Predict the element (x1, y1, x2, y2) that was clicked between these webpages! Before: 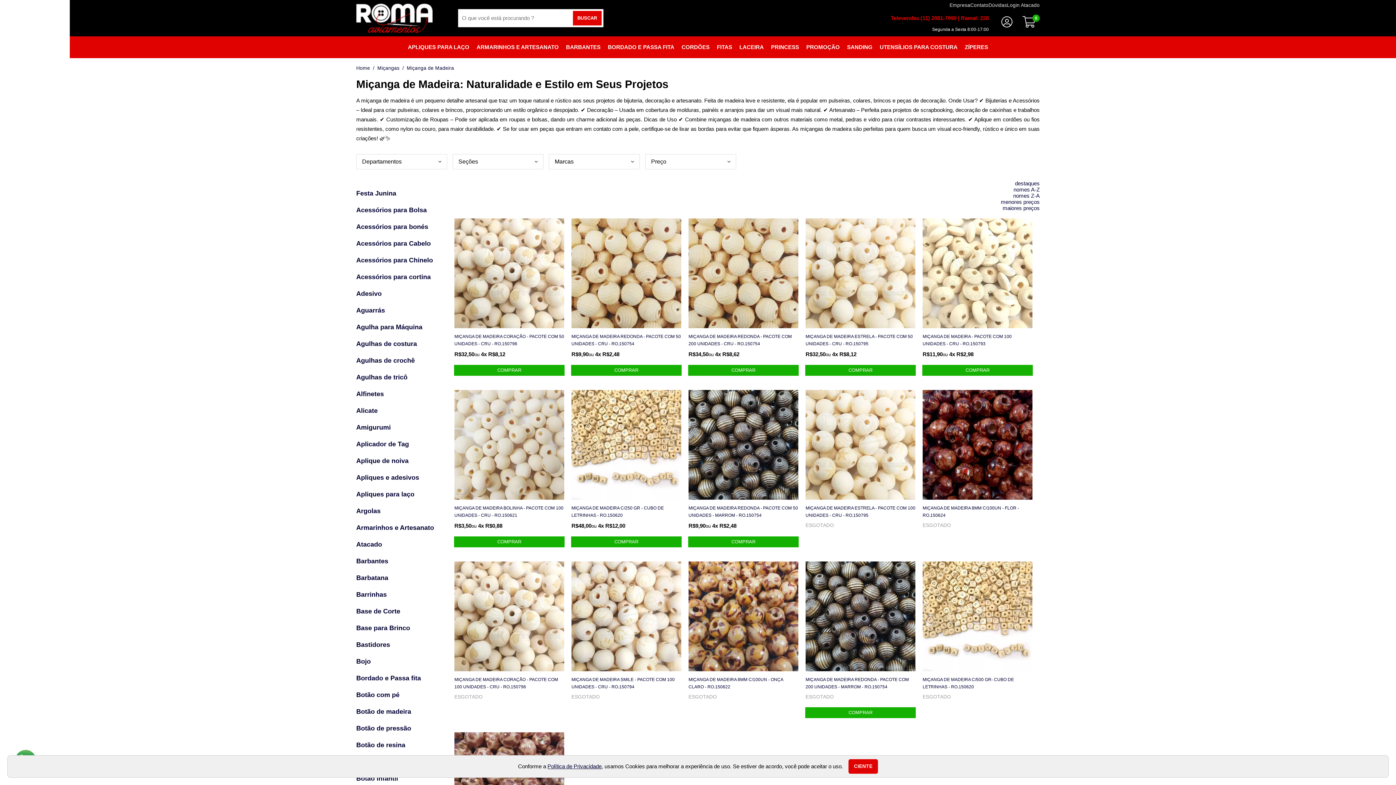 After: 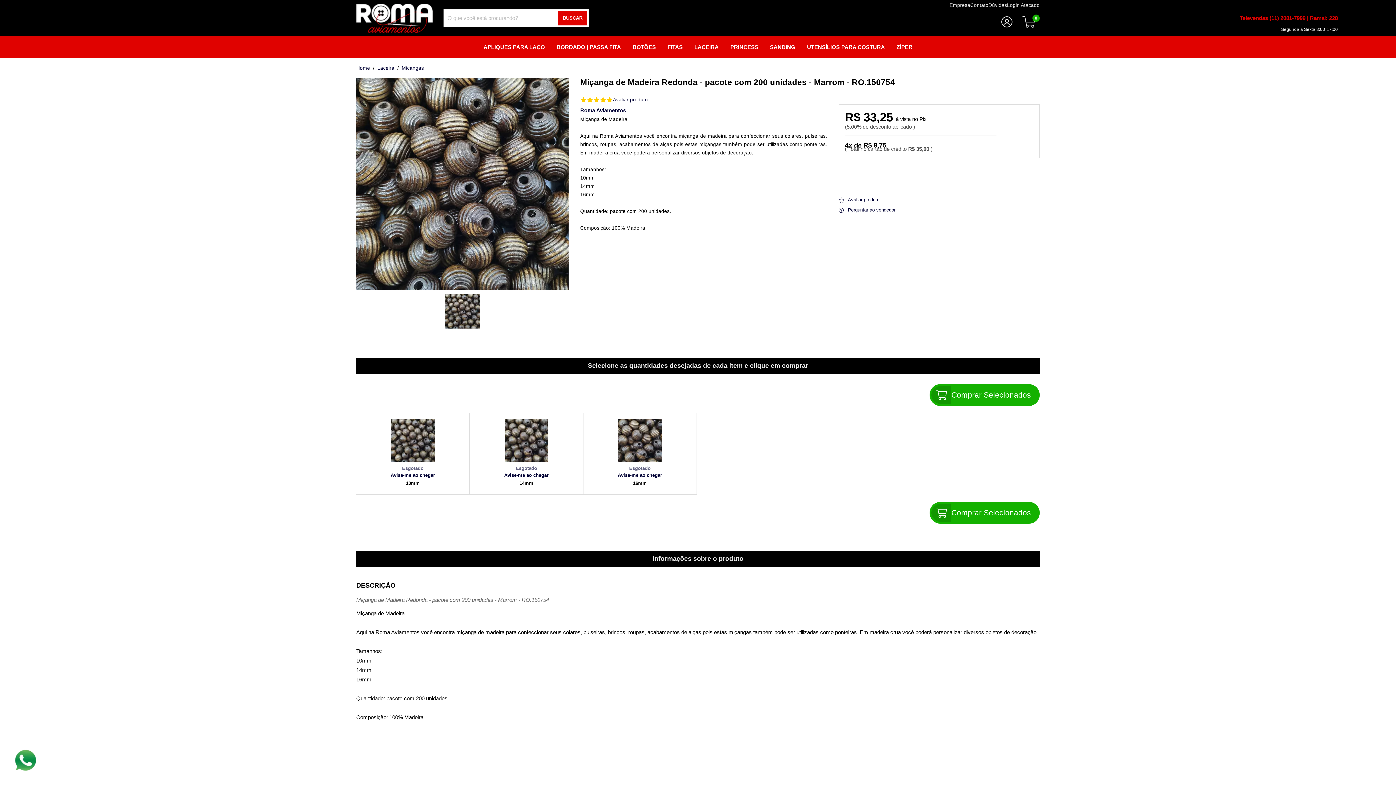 Action: label: mais detalhes bbox: (805, 707, 916, 718)